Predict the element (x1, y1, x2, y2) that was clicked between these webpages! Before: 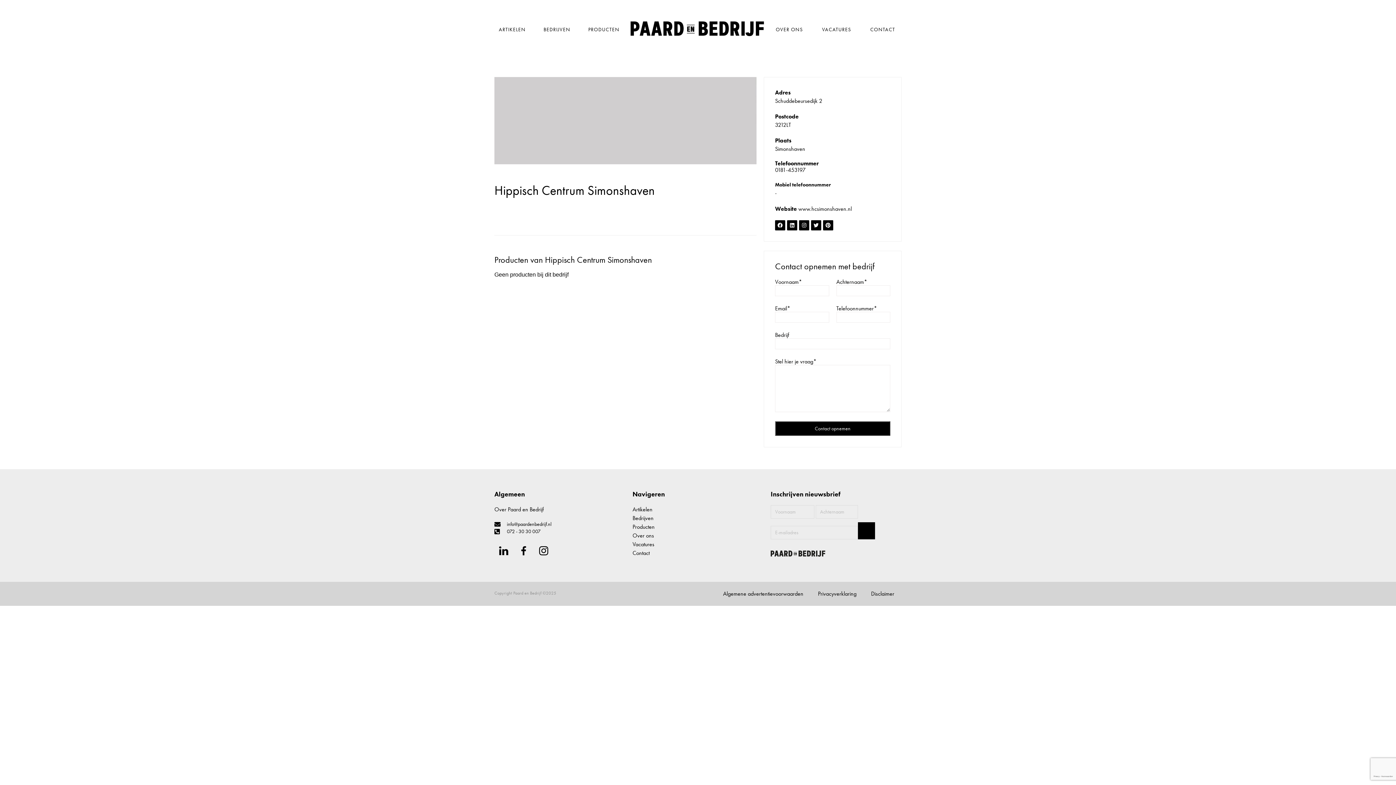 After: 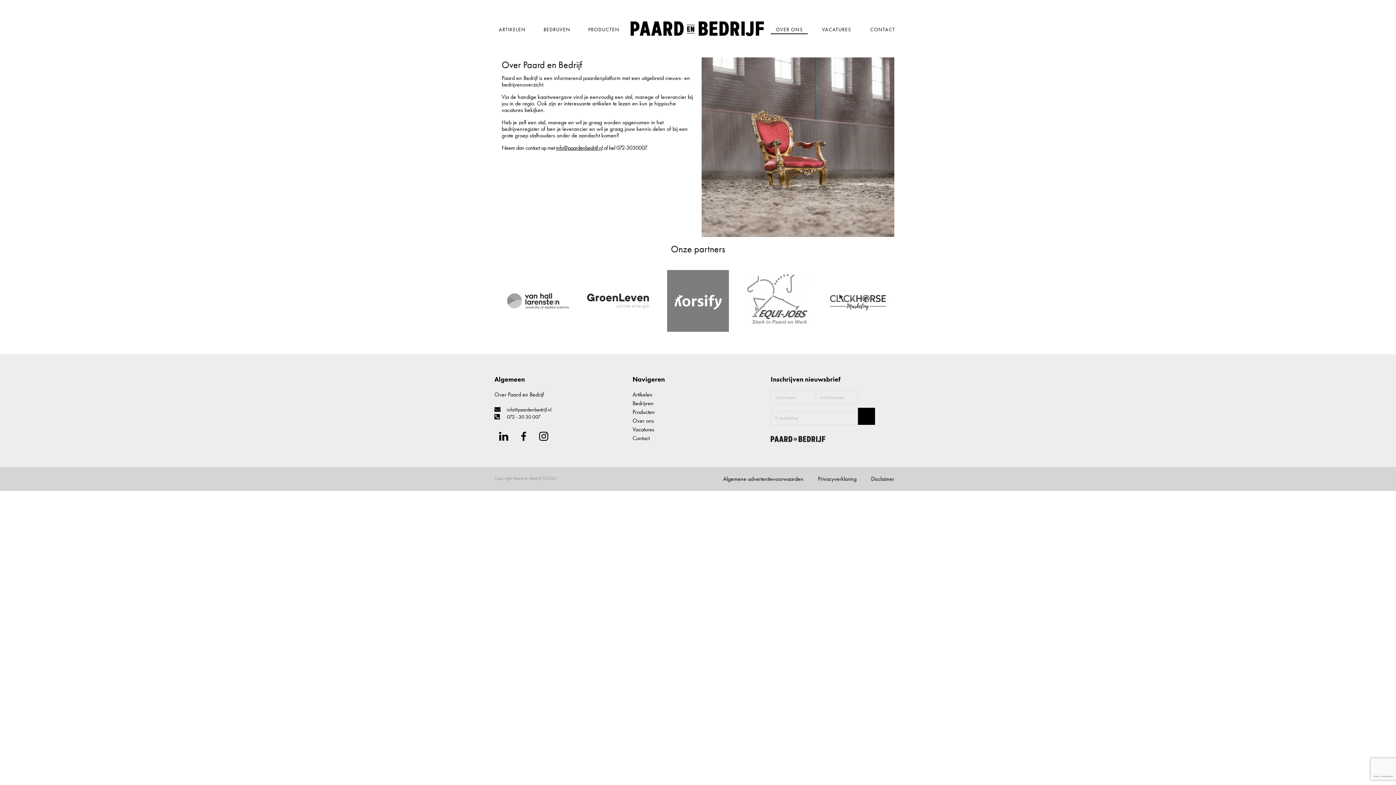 Action: label: Over ons bbox: (632, 531, 763, 540)